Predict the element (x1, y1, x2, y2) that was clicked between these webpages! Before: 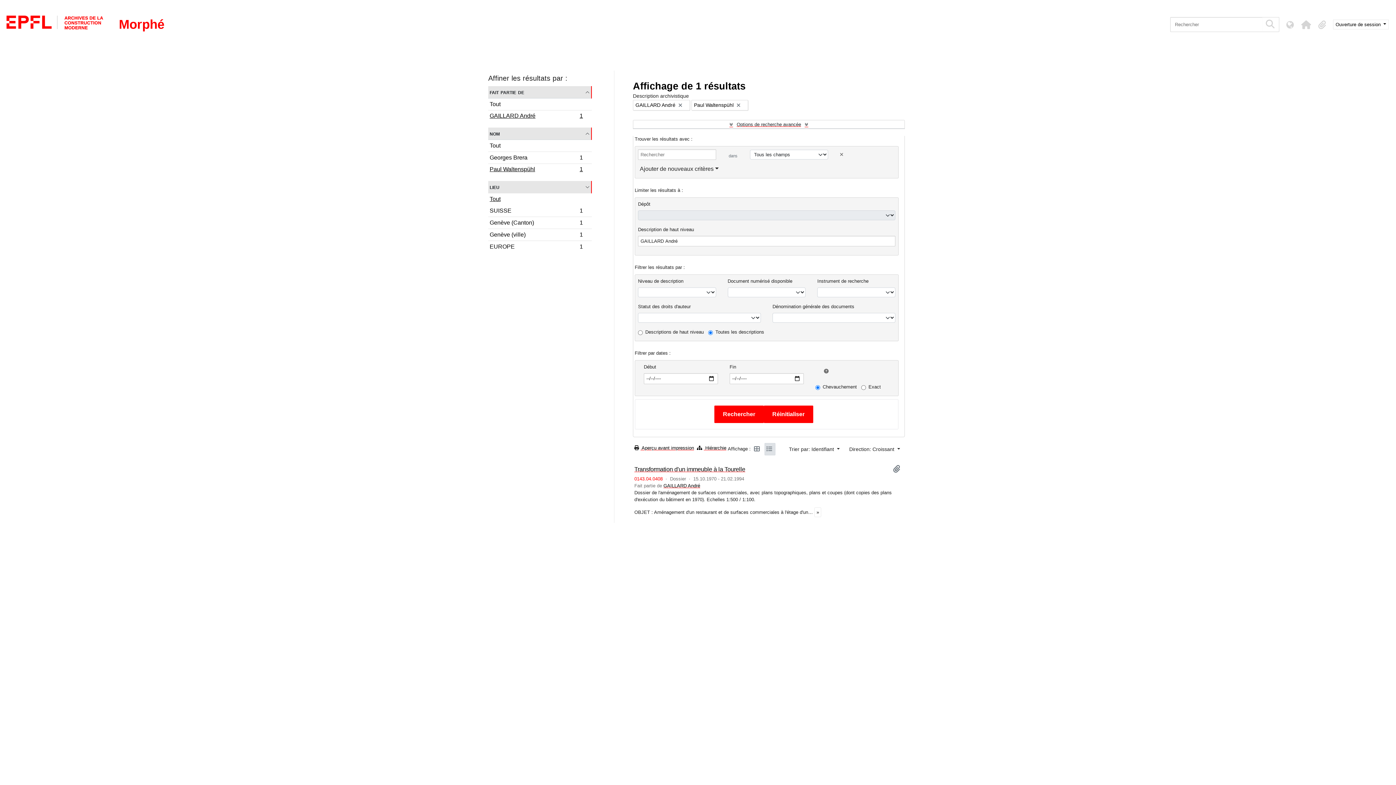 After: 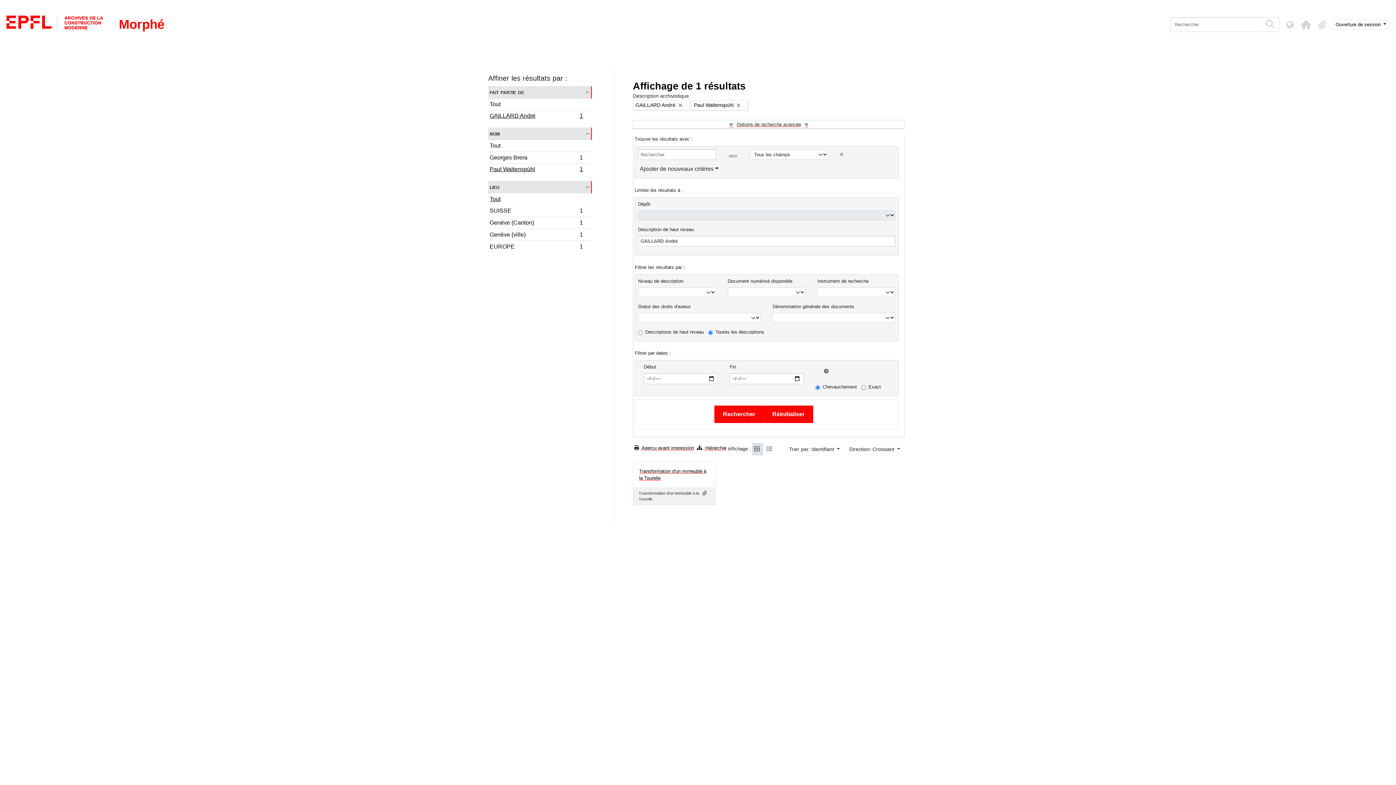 Action: bbox: (752, 443, 763, 455)